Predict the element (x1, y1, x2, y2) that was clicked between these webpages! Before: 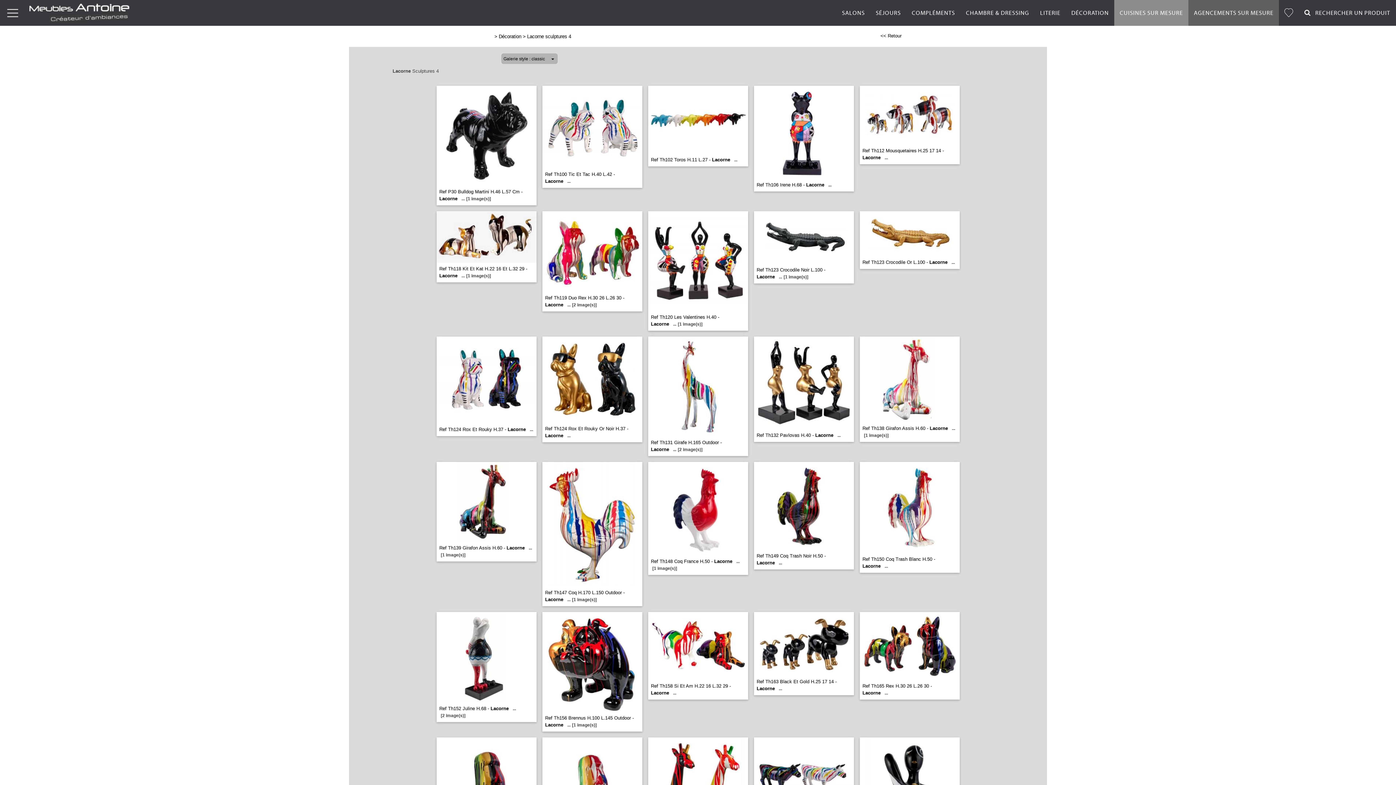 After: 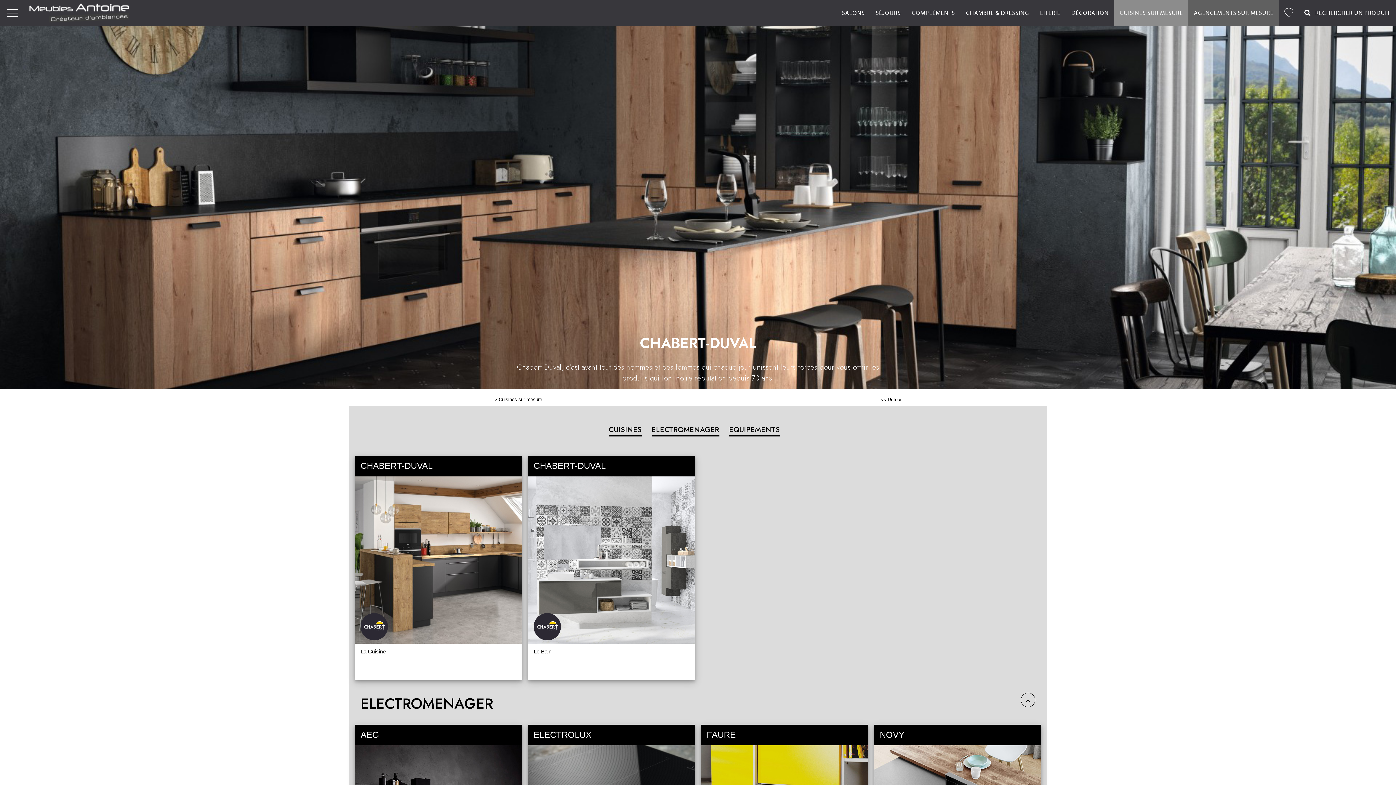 Action: bbox: (1114, 0, 1188, 25) label: CUISINES SUR MESURE